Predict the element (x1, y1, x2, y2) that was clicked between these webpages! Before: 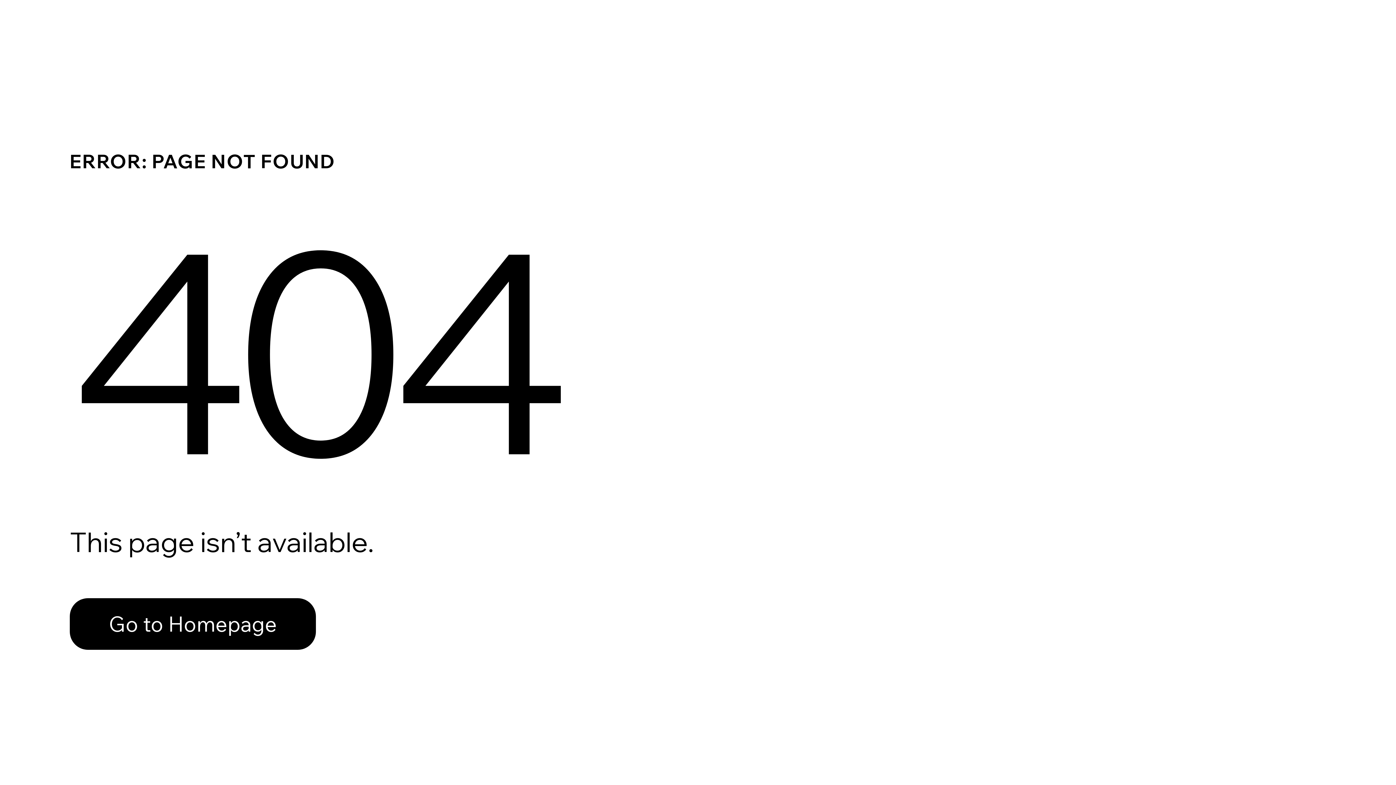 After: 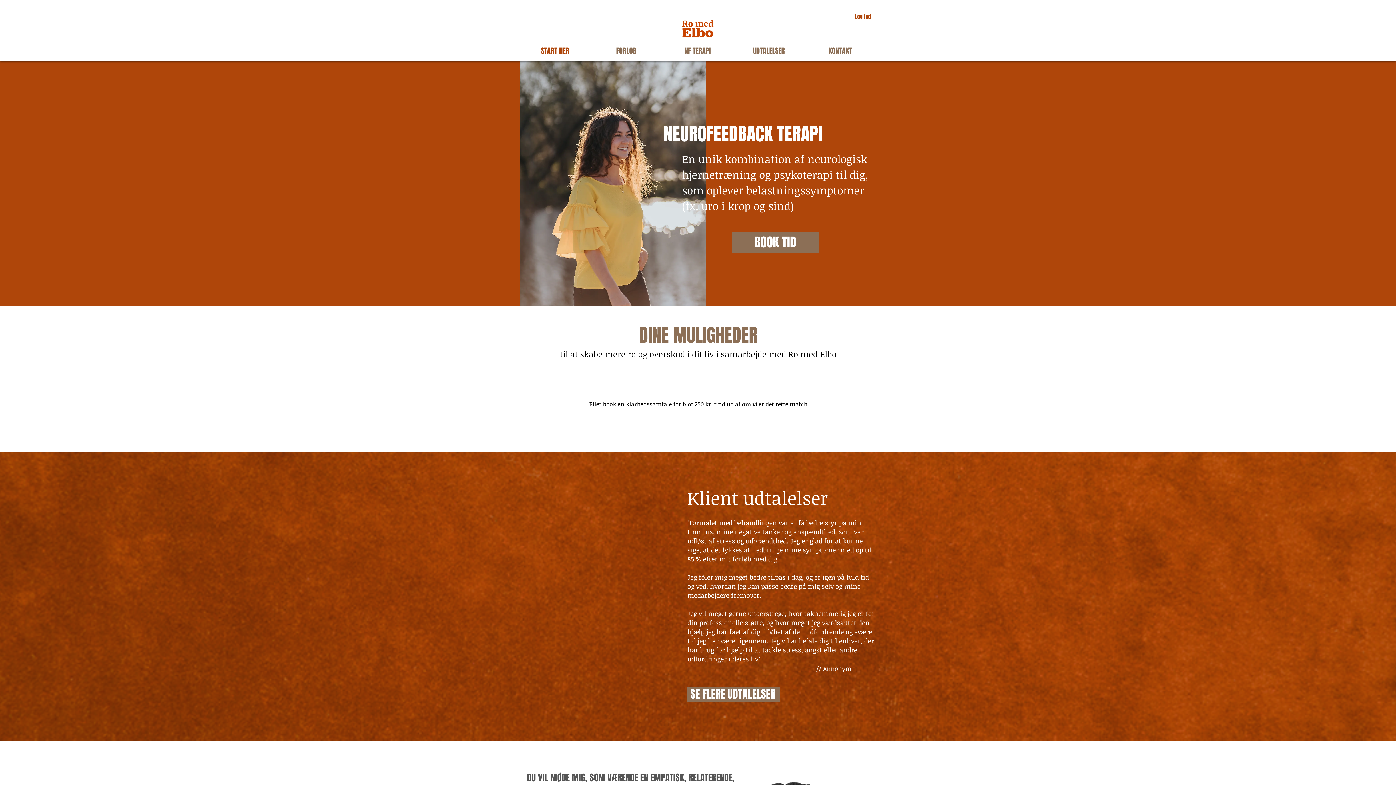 Action: bbox: (69, 582, 768, 659) label: Go to Homepage